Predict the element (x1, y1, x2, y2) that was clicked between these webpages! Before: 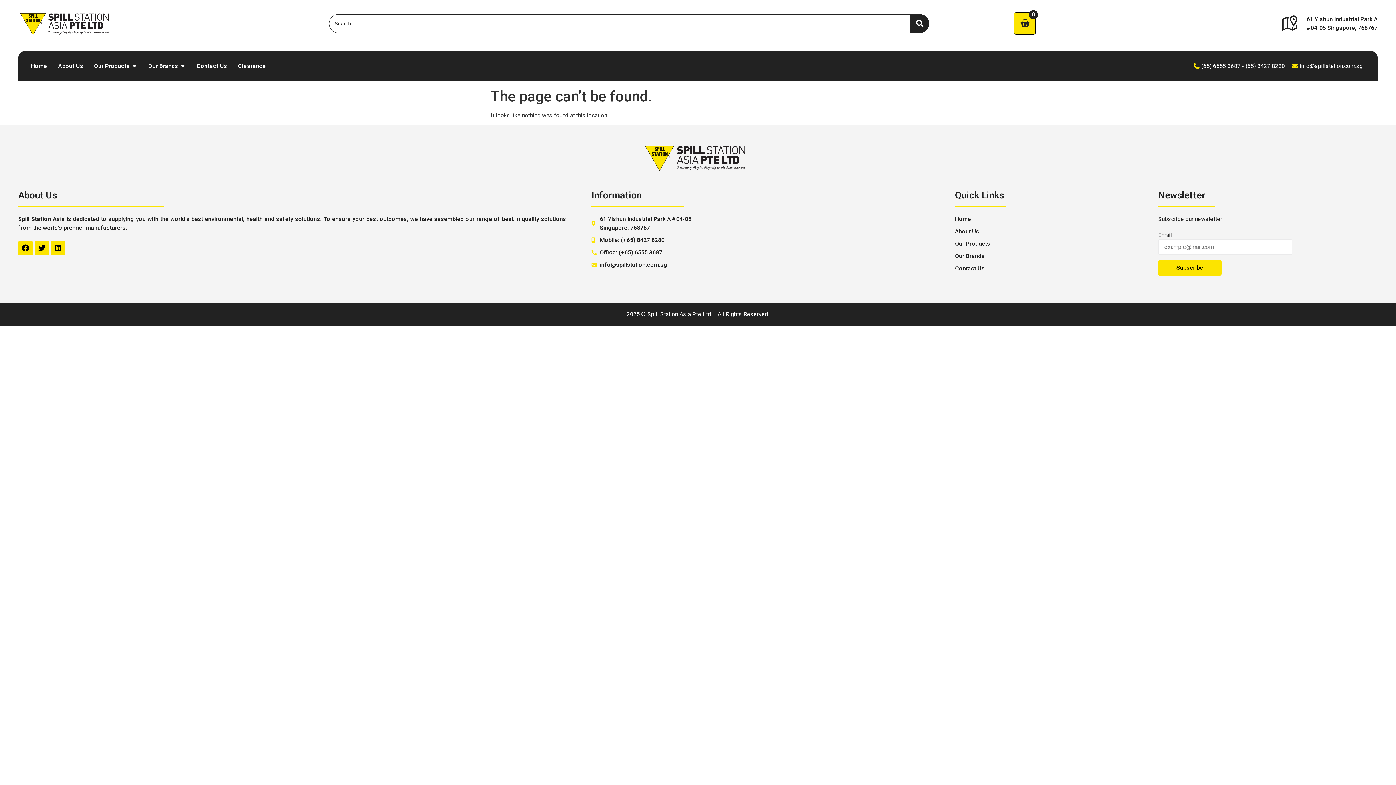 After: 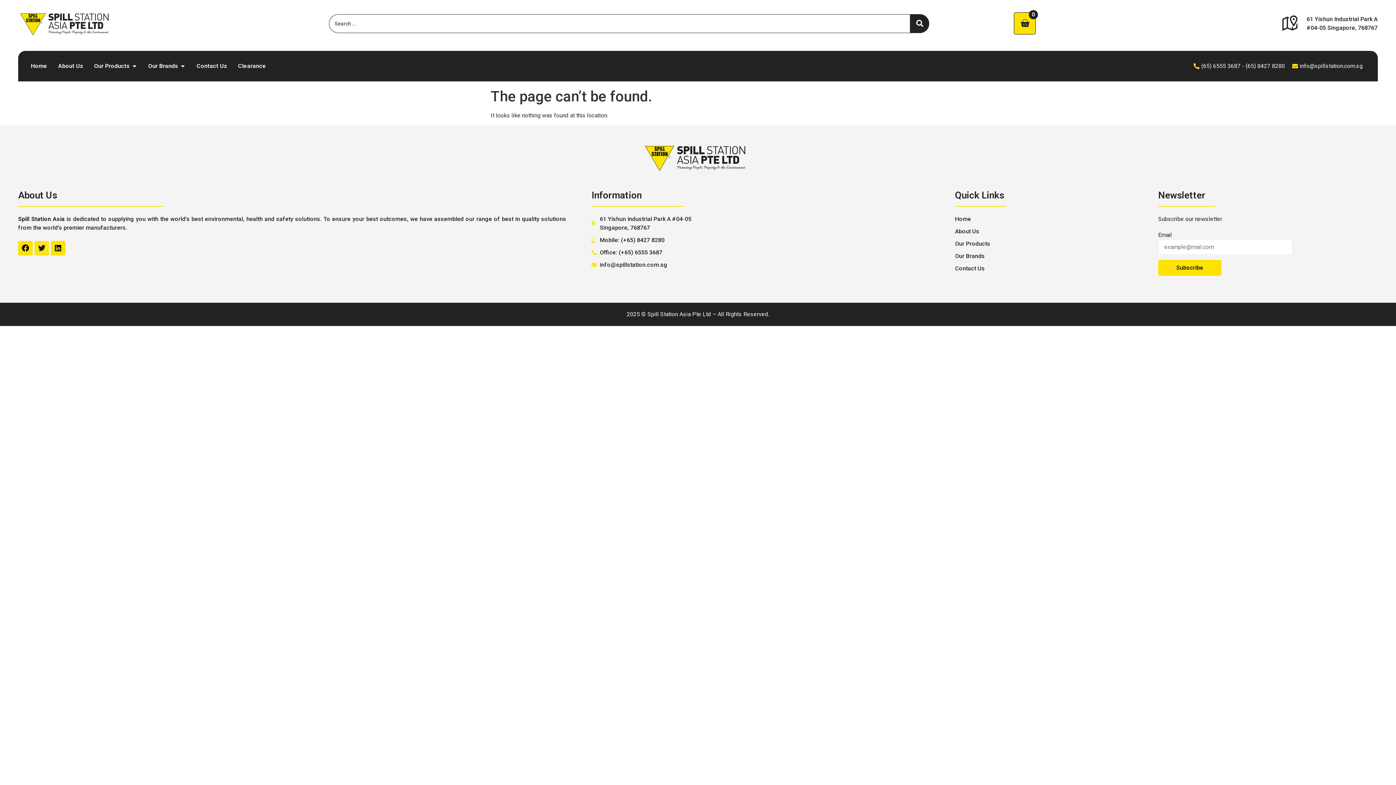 Action: bbox: (34, 241, 49, 255) label: Twitter